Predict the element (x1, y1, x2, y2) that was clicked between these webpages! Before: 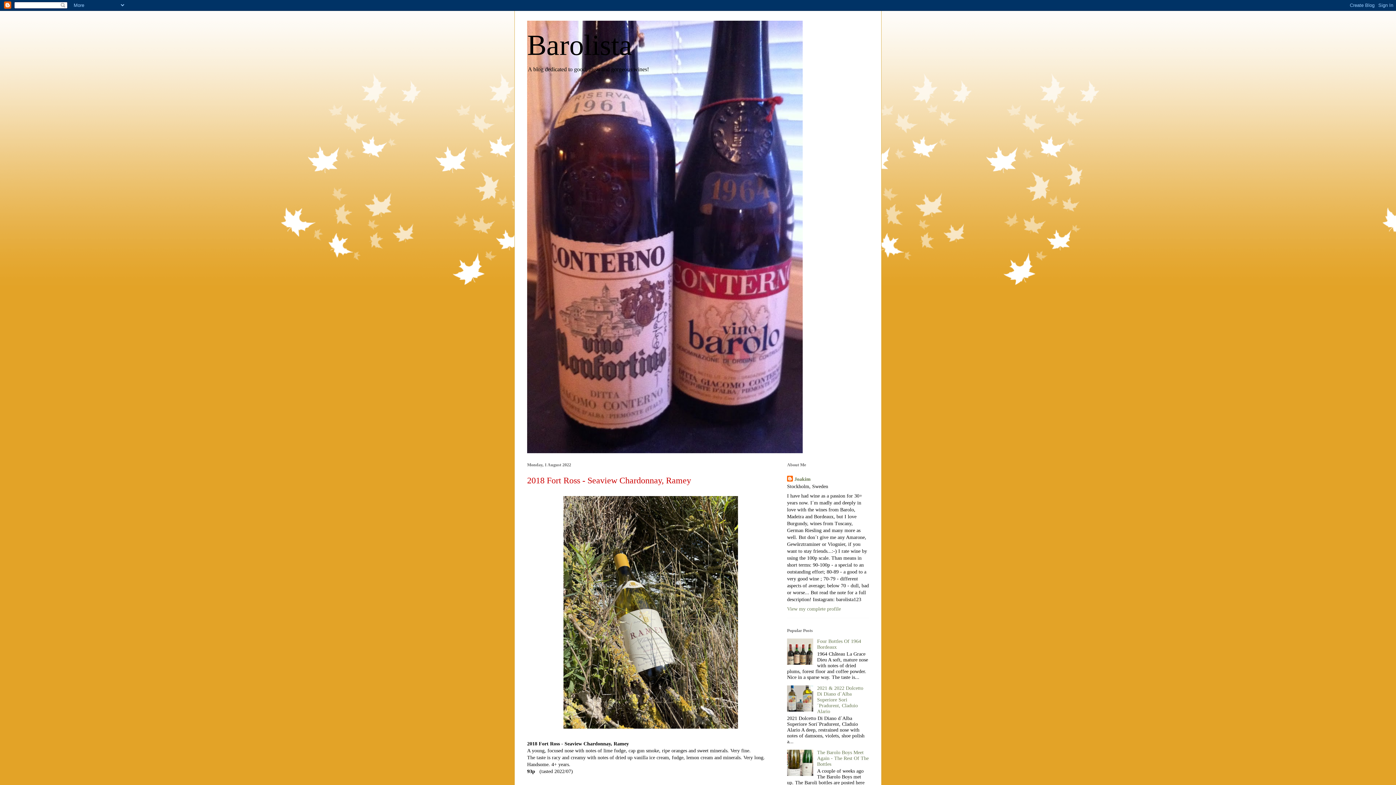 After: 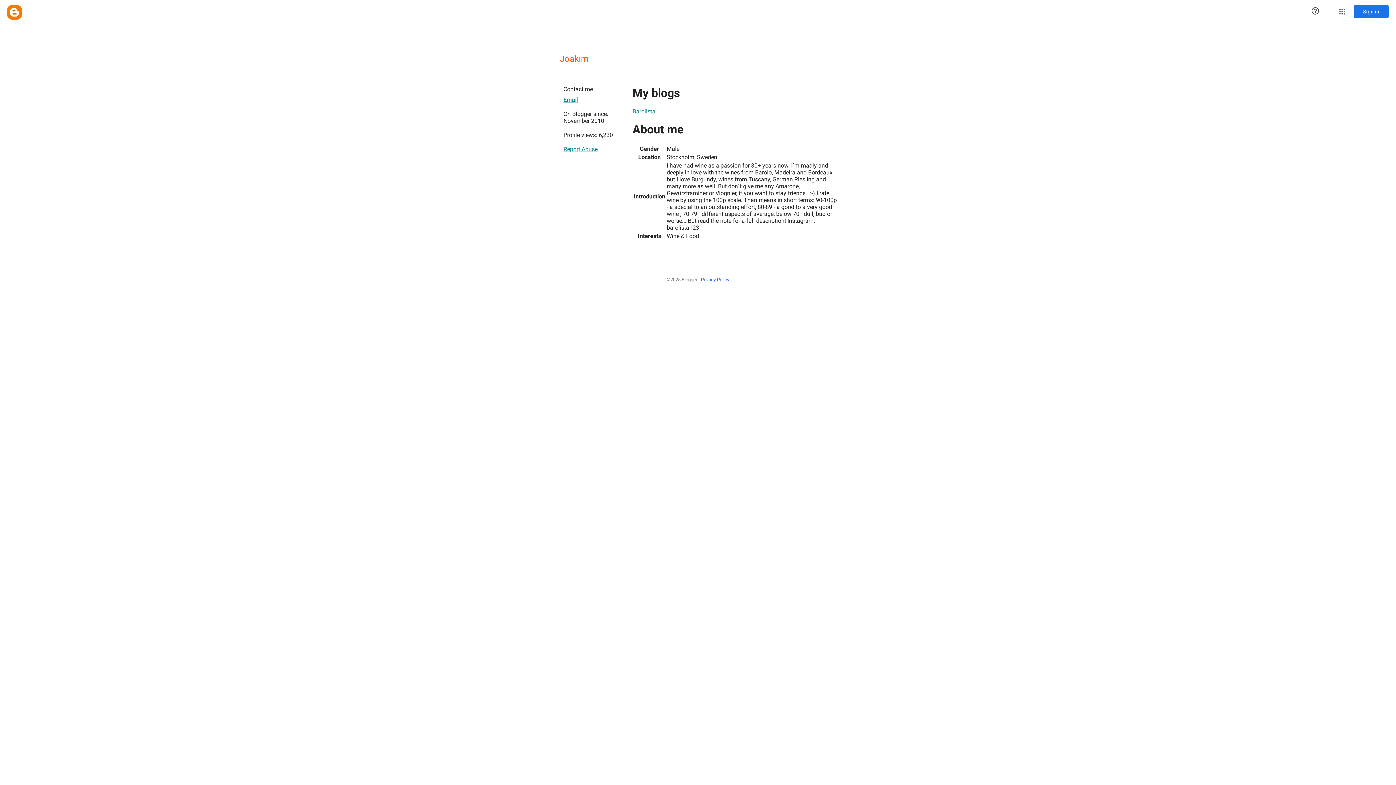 Action: label: Joakim bbox: (787, 476, 810, 483)